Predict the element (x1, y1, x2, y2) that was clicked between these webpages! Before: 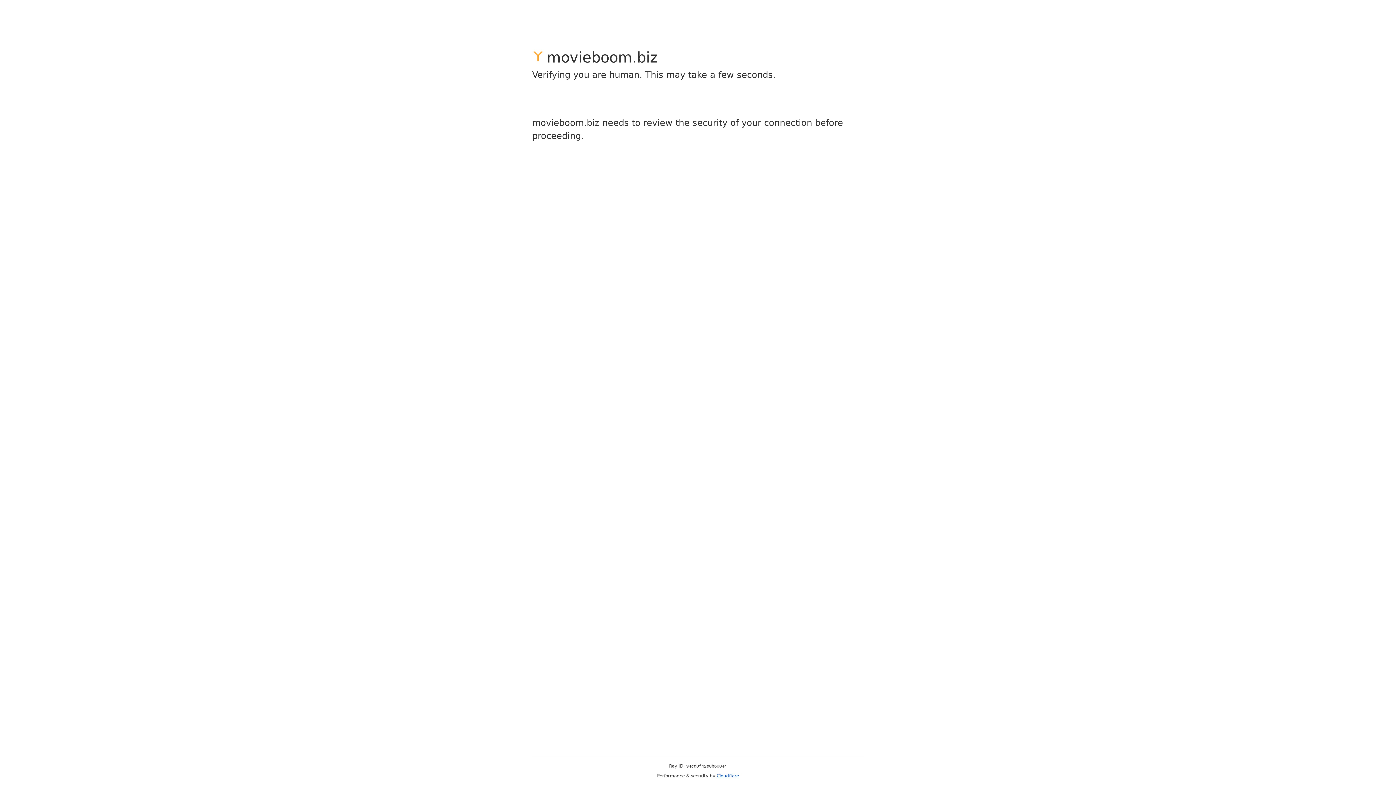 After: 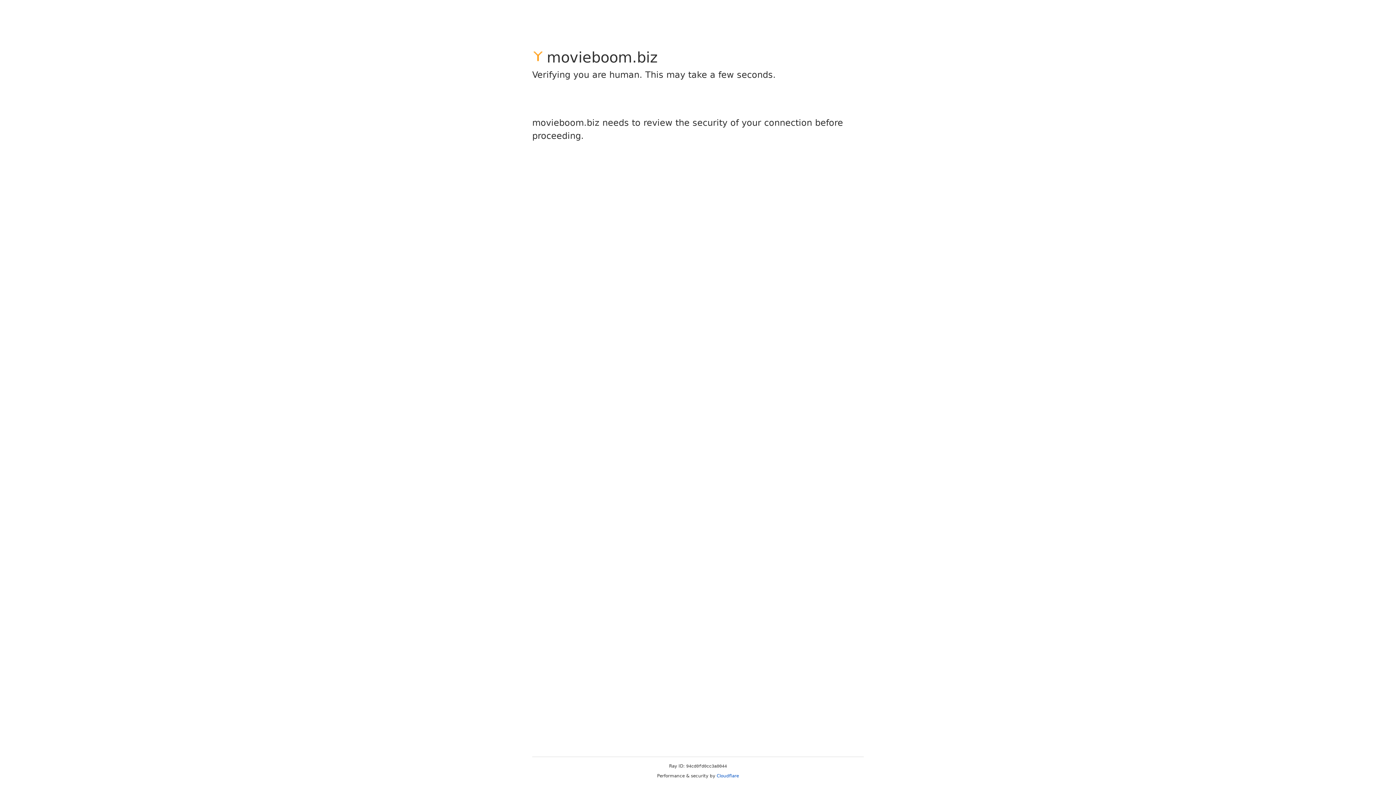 Action: bbox: (716, 773, 739, 778) label: Cloudflare